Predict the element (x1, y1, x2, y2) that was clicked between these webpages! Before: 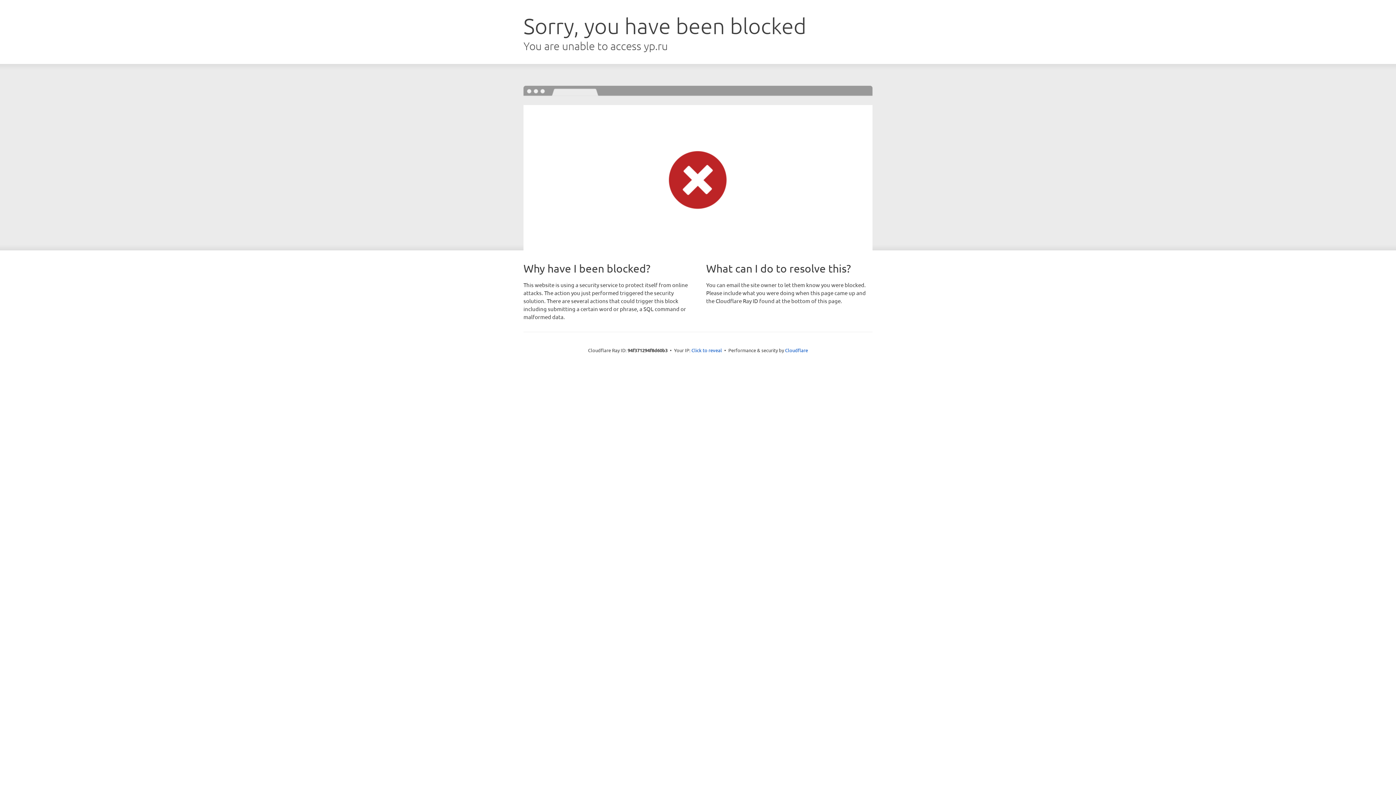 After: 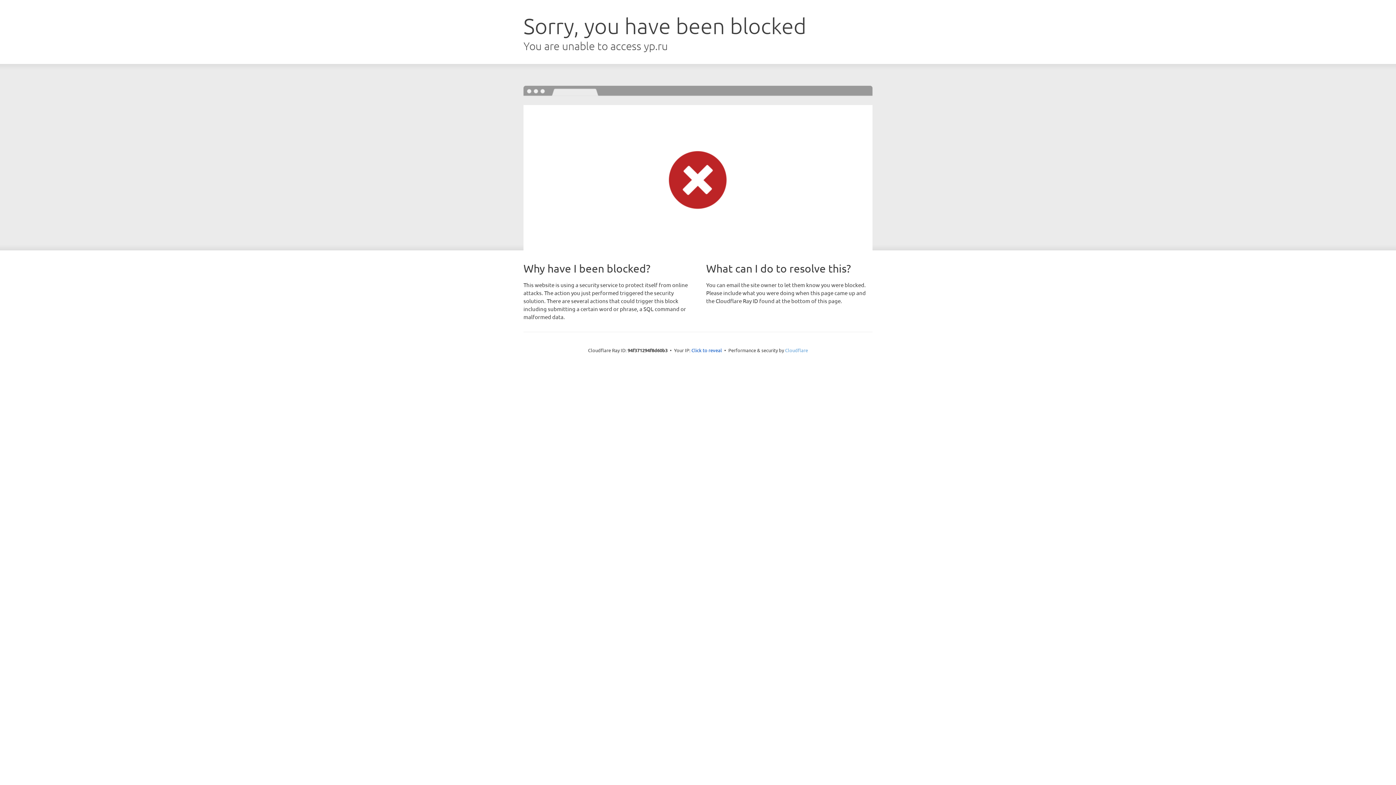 Action: bbox: (785, 347, 808, 353) label: Cloudflare